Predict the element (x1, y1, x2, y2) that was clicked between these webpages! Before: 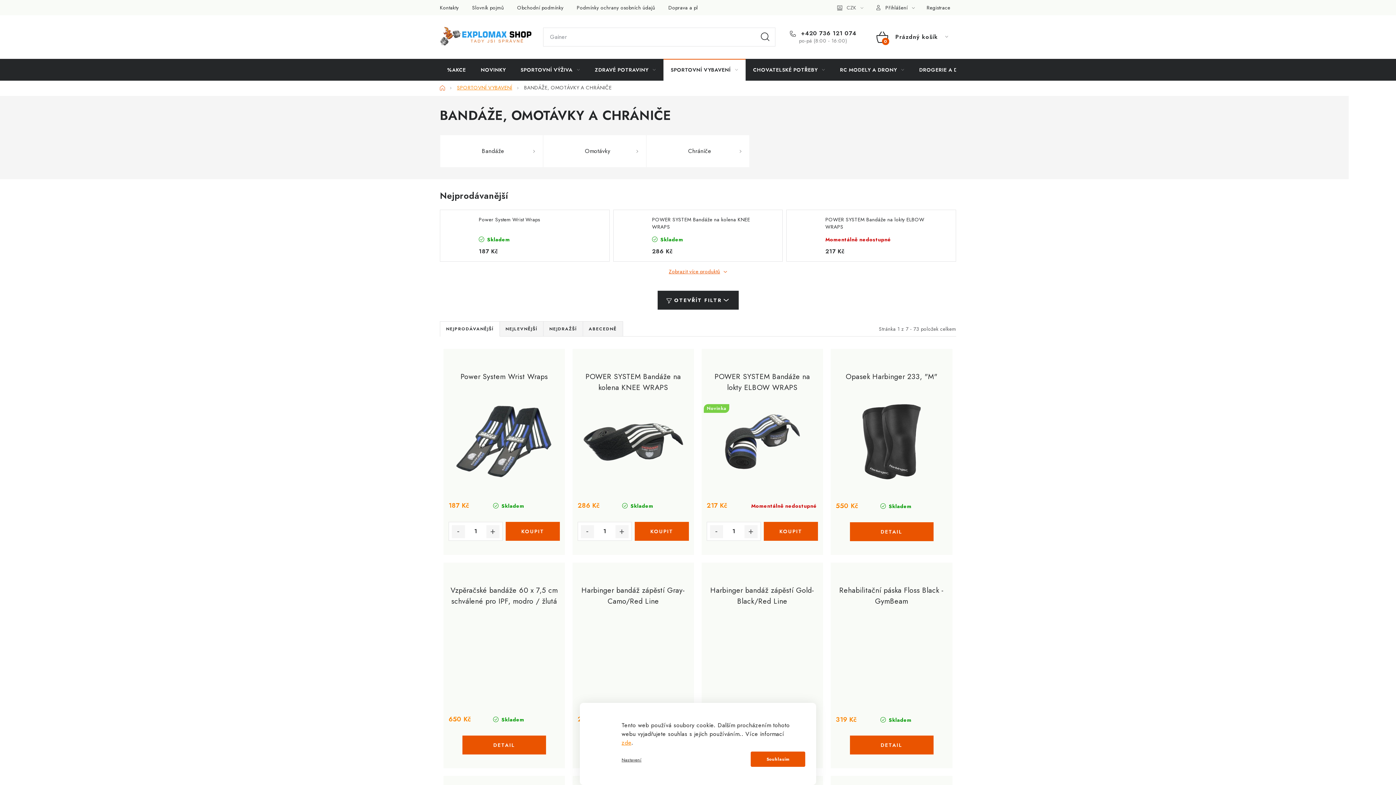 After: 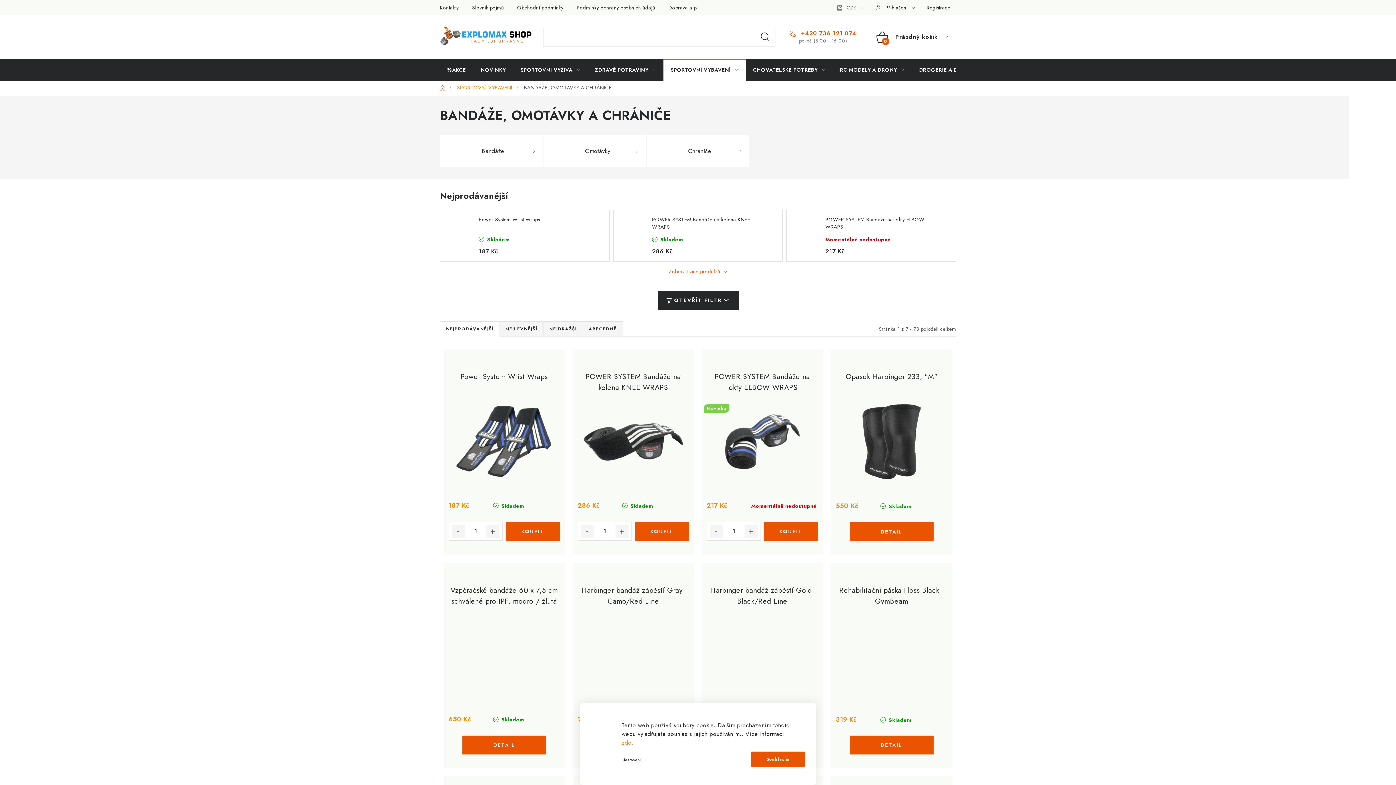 Action: bbox: (790, 29, 856, 36) label: Zavolat na +420736121074